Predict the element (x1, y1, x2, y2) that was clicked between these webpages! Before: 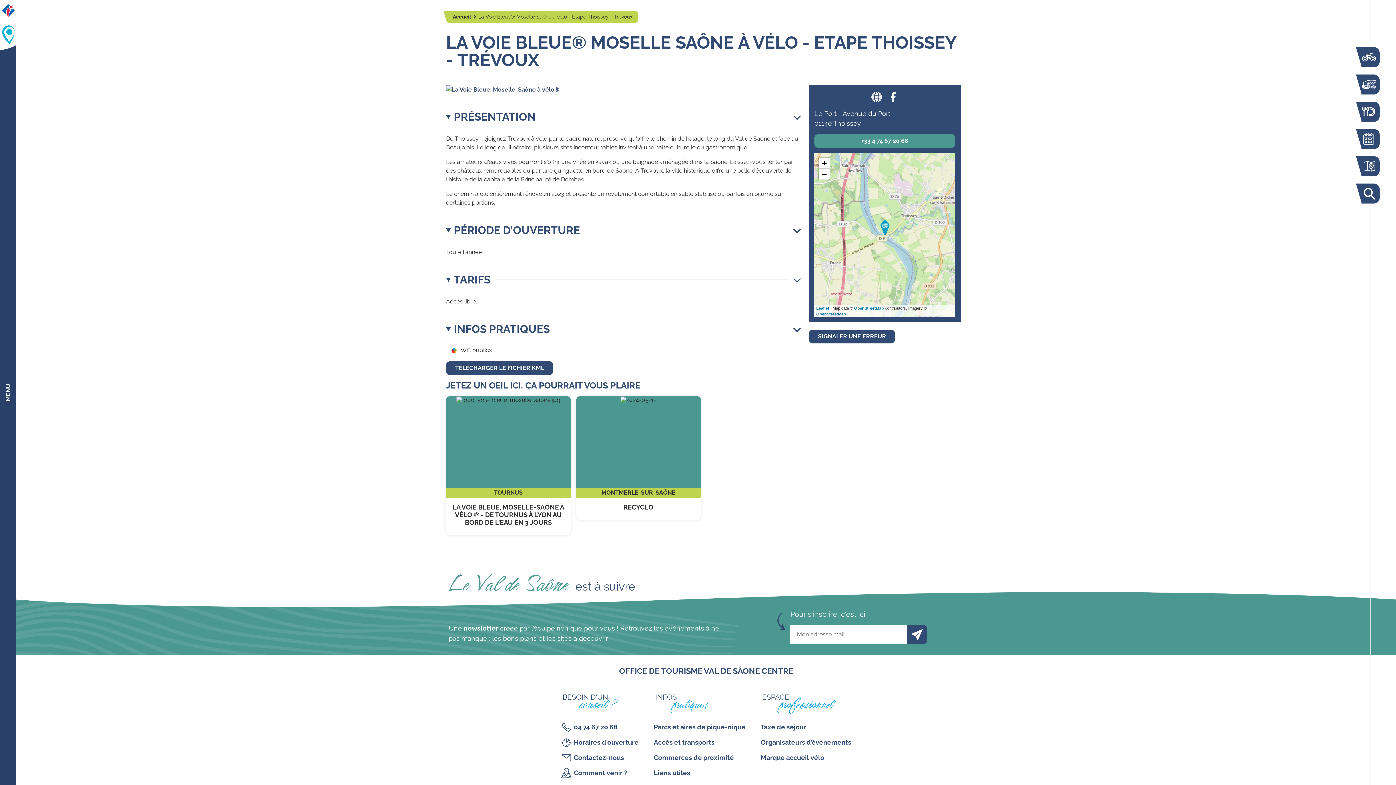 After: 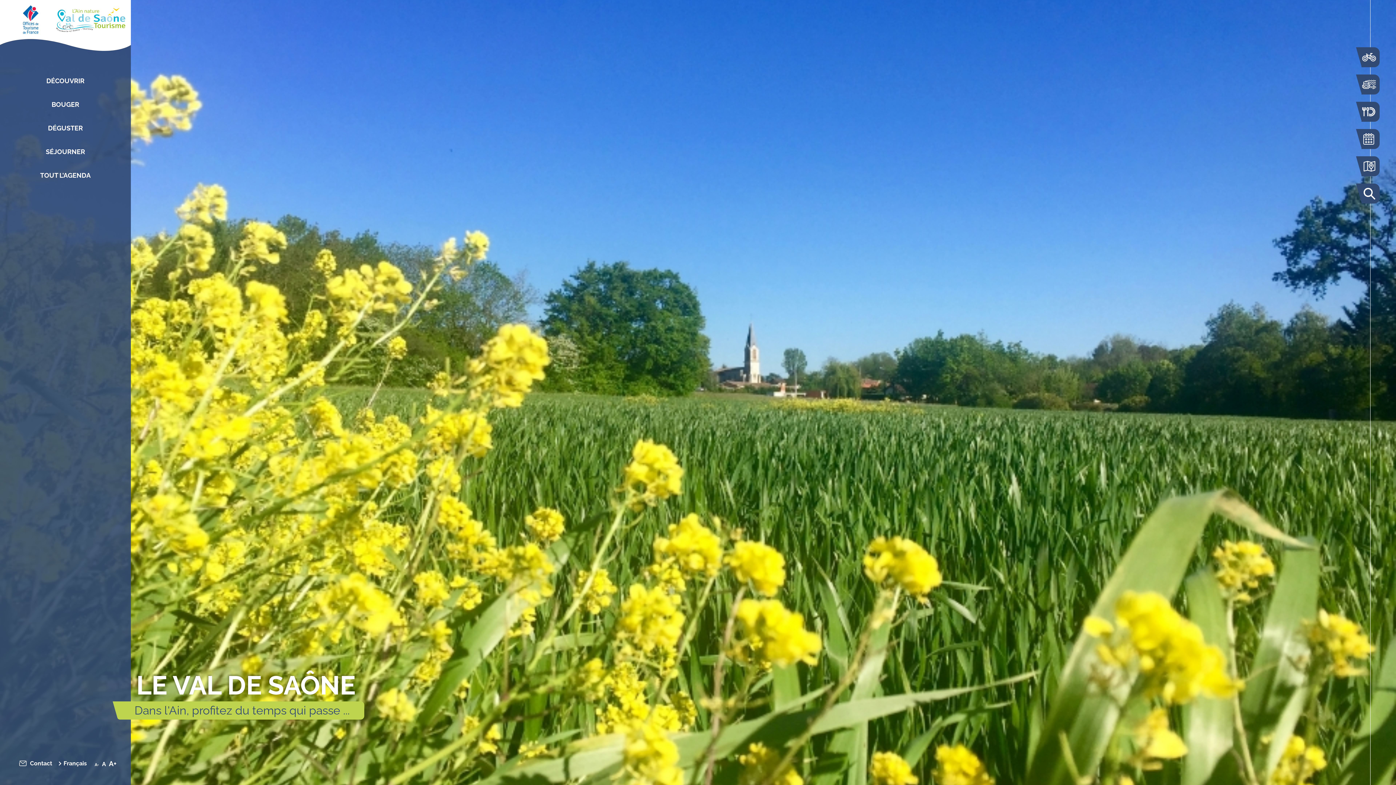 Action: bbox: (0, 0, 16, 36) label: Retourner sur la page d'accueil